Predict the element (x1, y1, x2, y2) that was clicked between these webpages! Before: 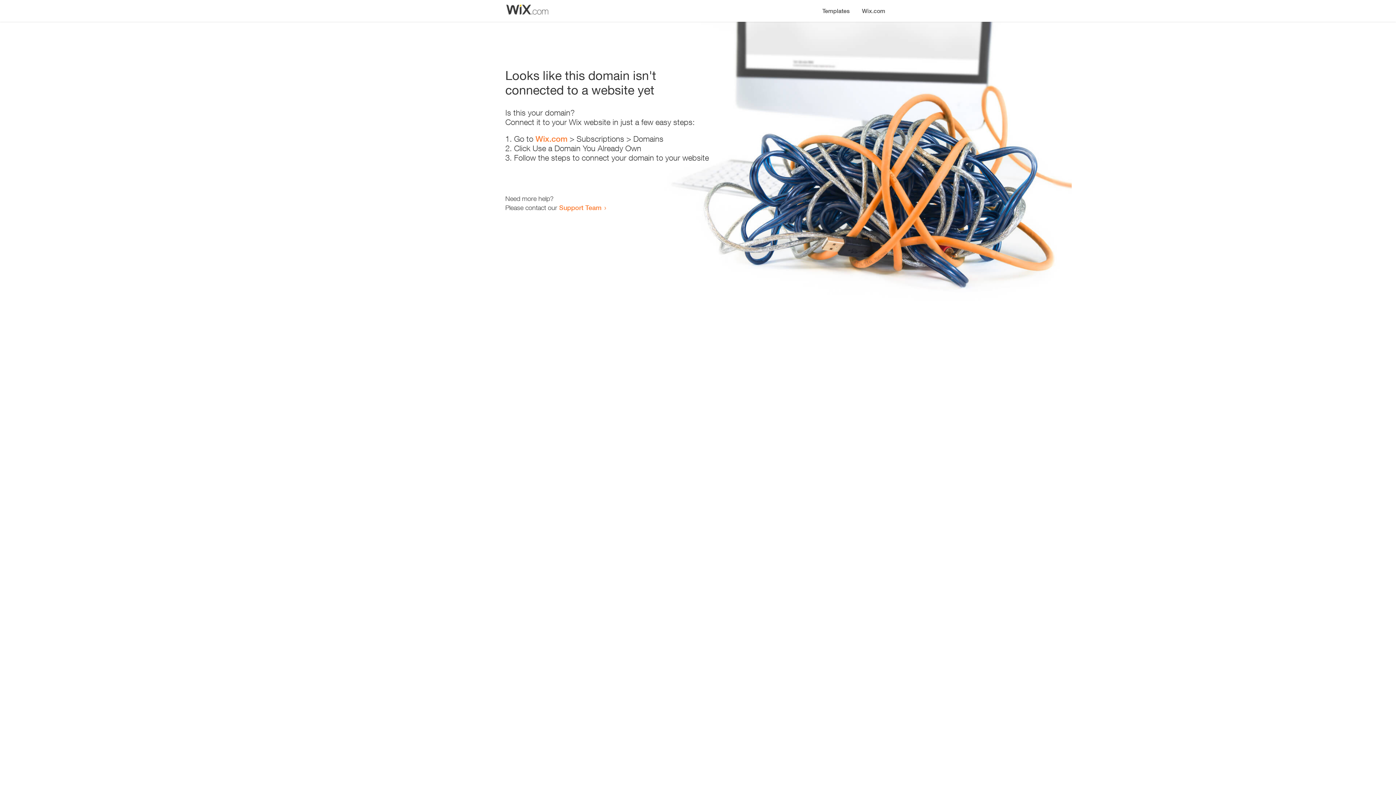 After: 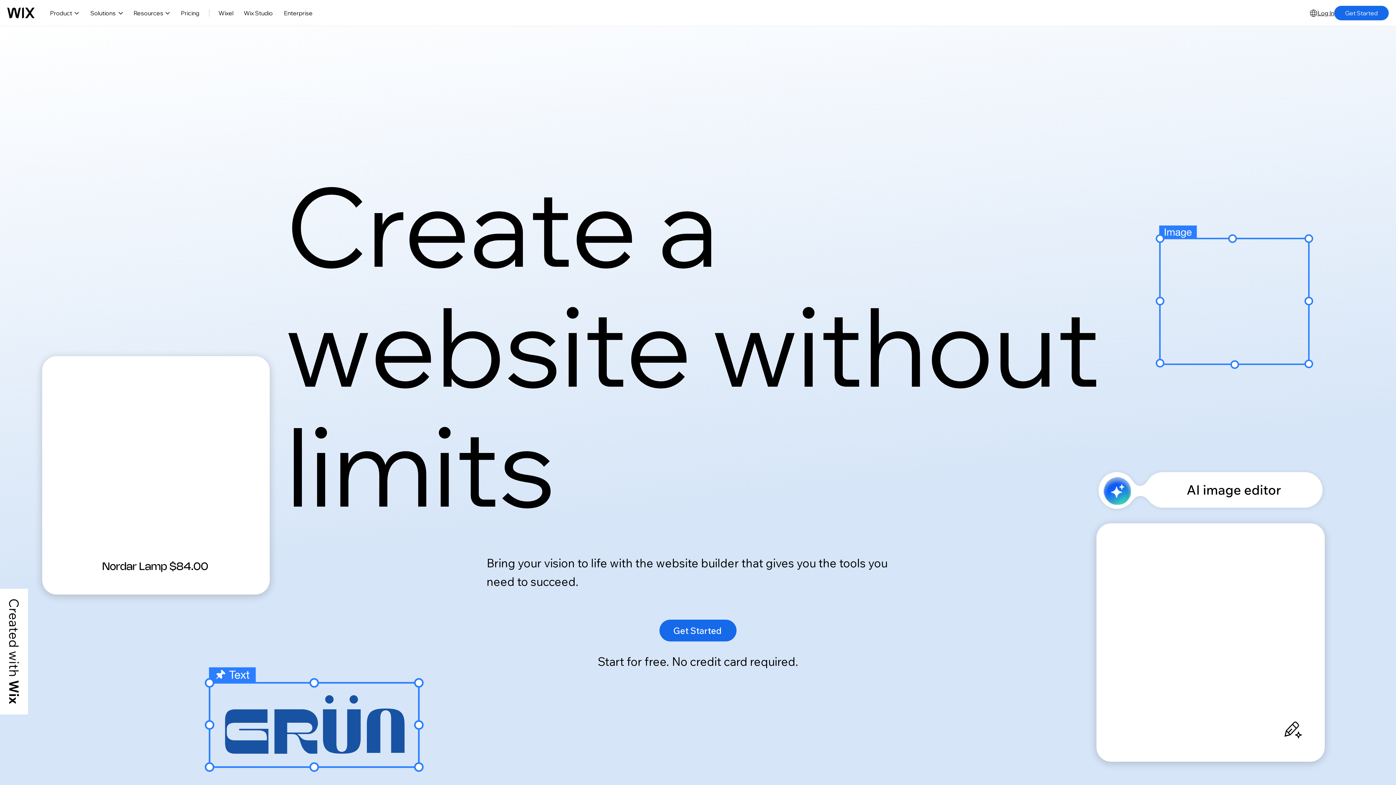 Action: label: Wix.com bbox: (856, 0, 890, 14)